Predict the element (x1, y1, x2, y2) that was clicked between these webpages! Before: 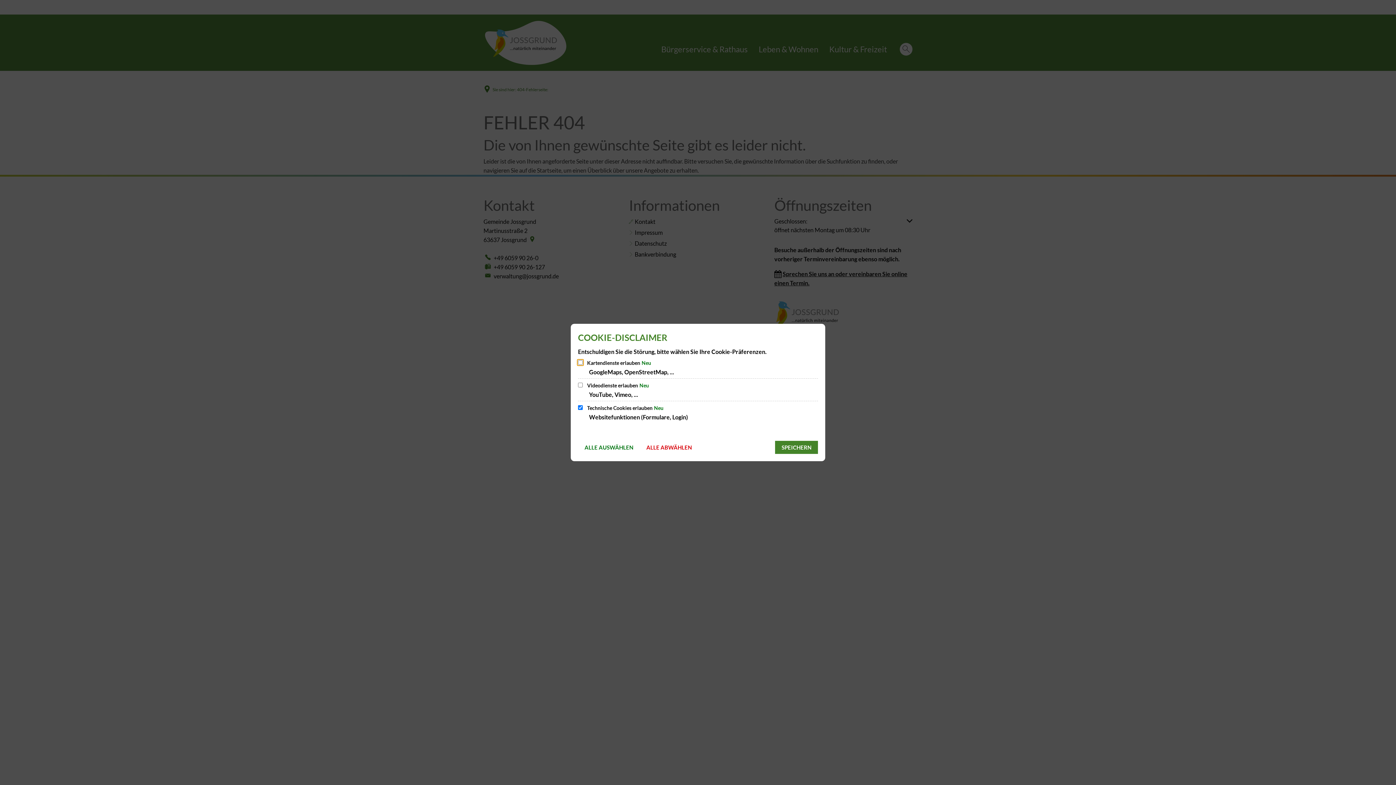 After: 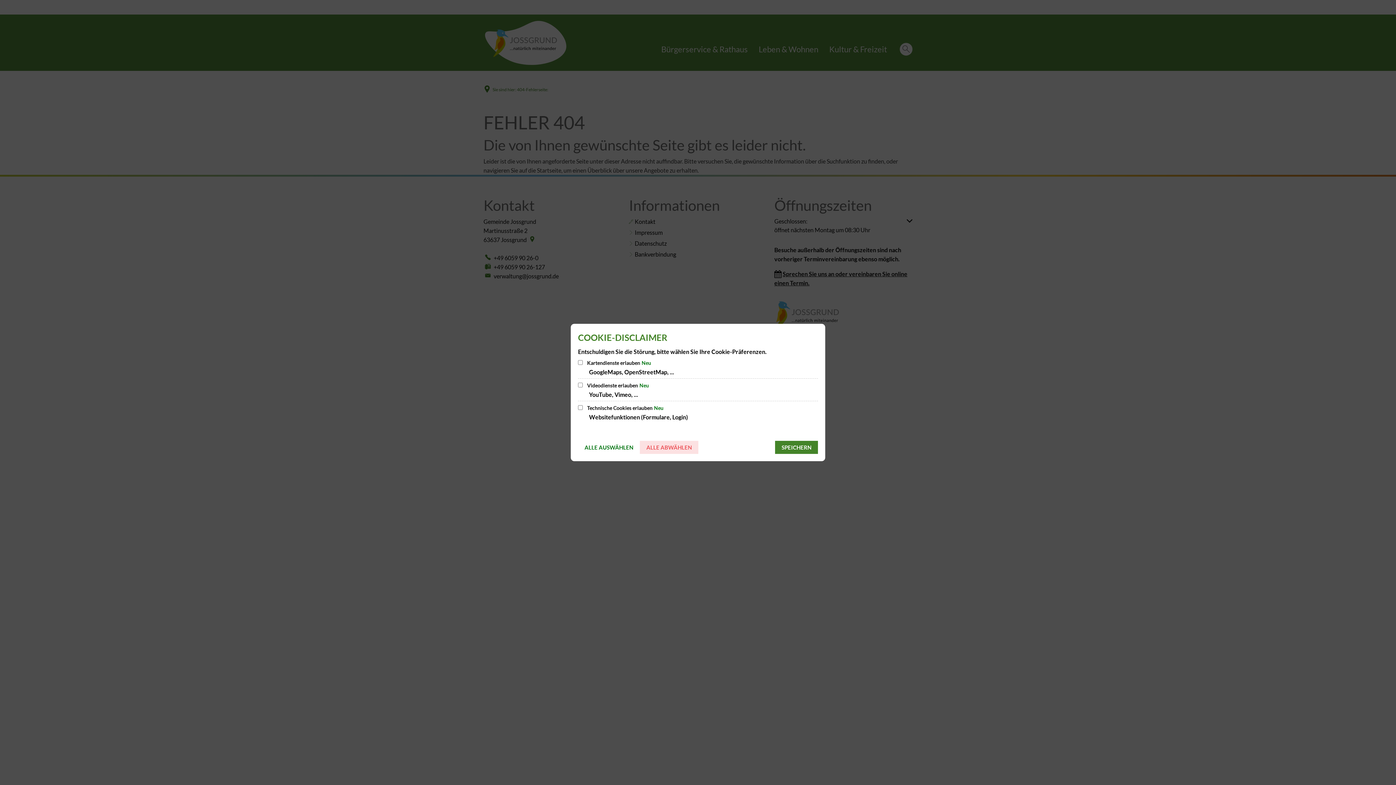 Action: label: ALLE ABWÄHLEN bbox: (640, 441, 698, 454)